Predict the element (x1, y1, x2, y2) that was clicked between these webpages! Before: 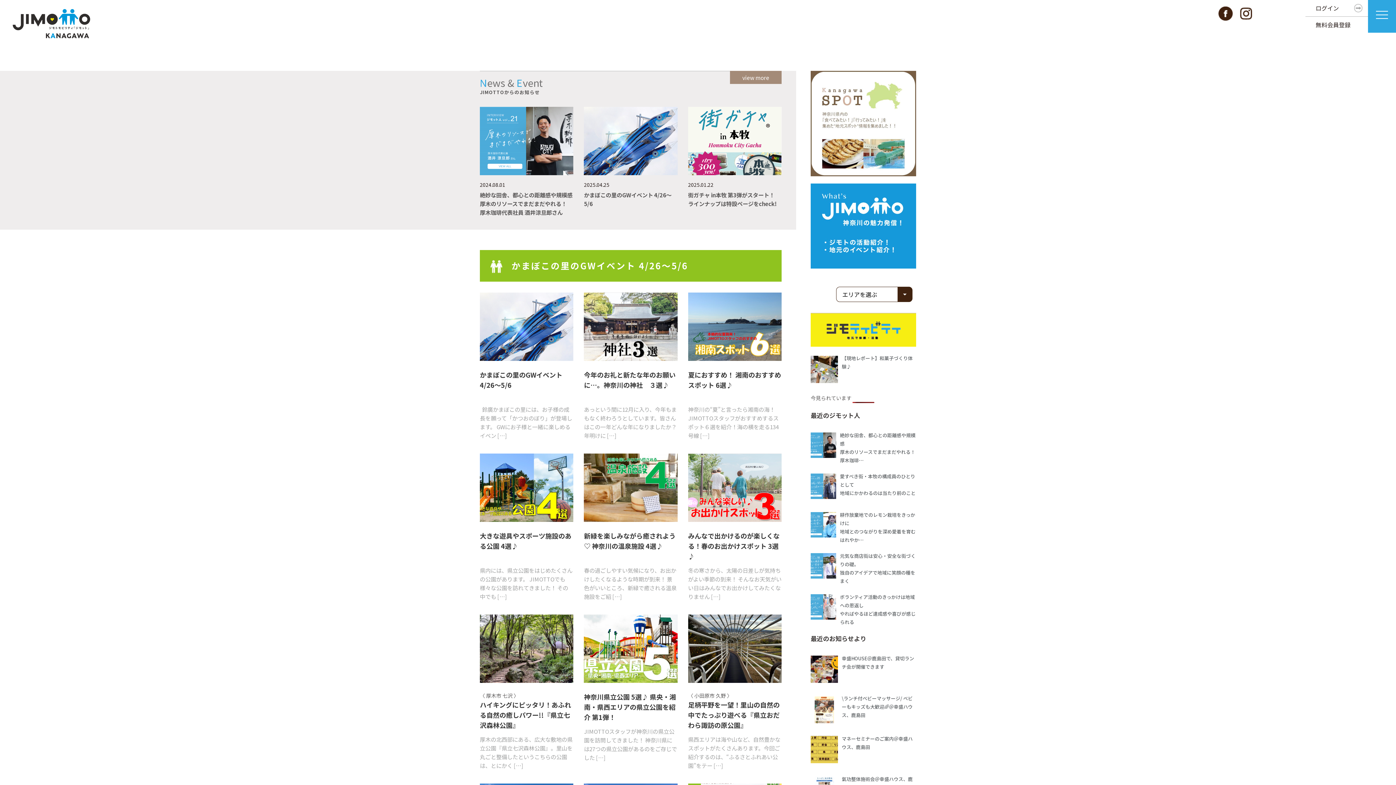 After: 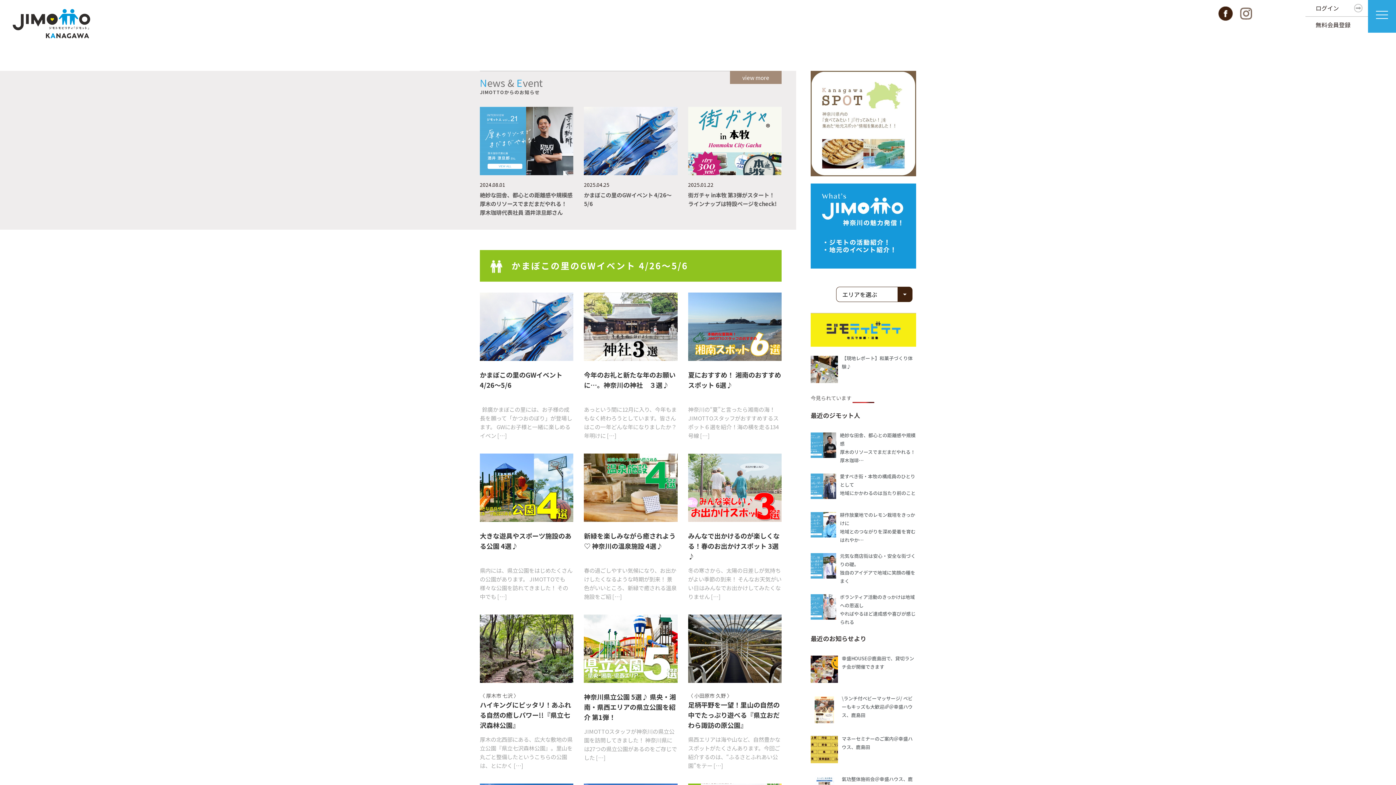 Action: bbox: (1240, 6, 1252, 17)